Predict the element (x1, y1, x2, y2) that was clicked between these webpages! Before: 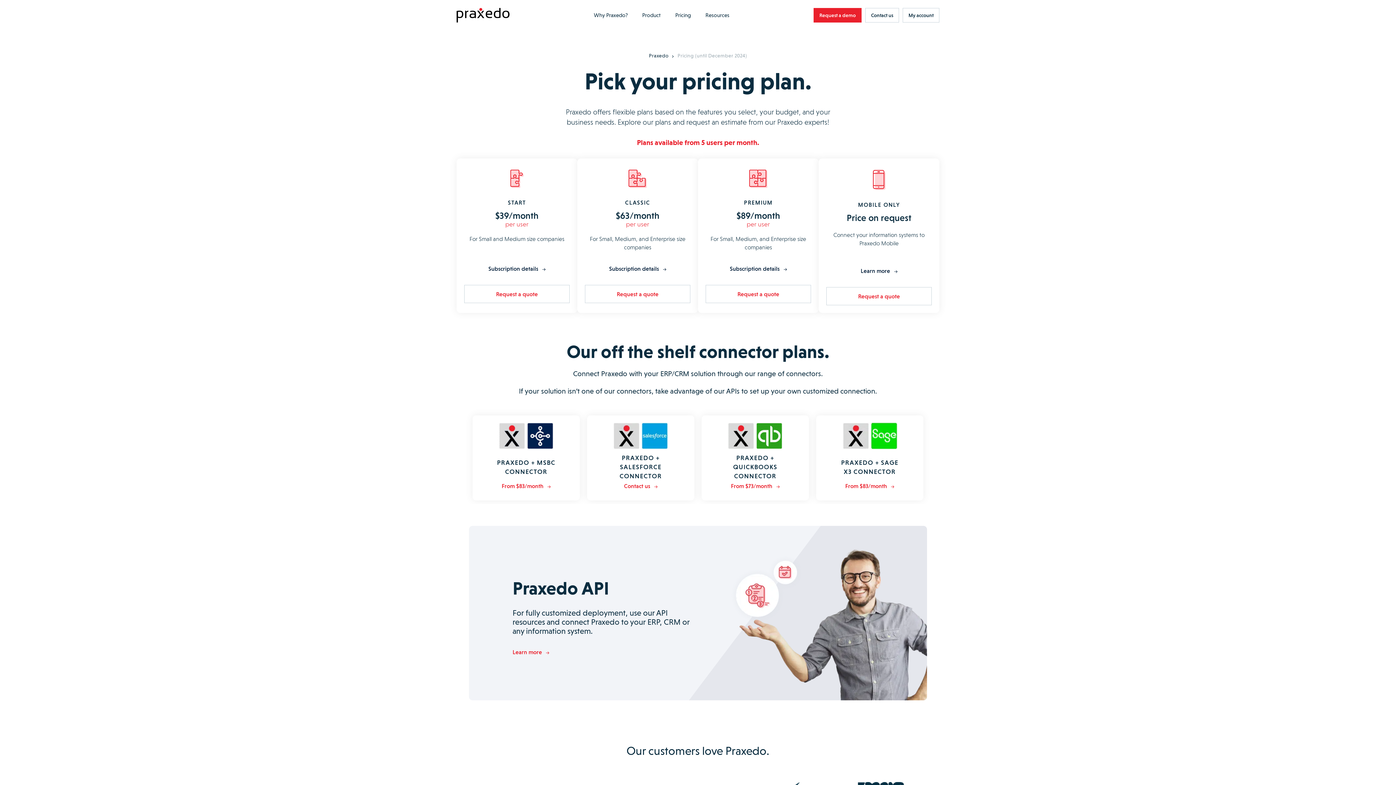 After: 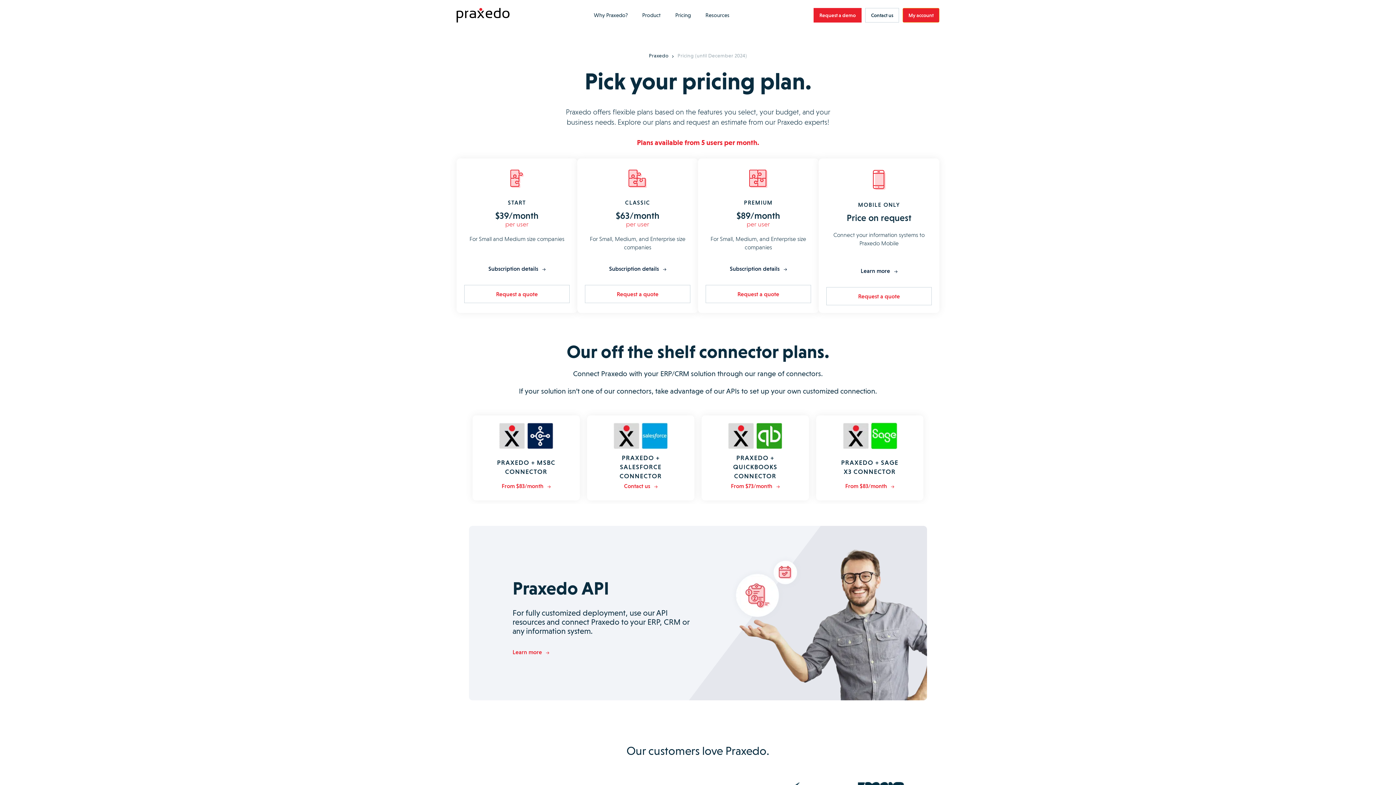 Action: bbox: (902, 8, 939, 22) label: My account